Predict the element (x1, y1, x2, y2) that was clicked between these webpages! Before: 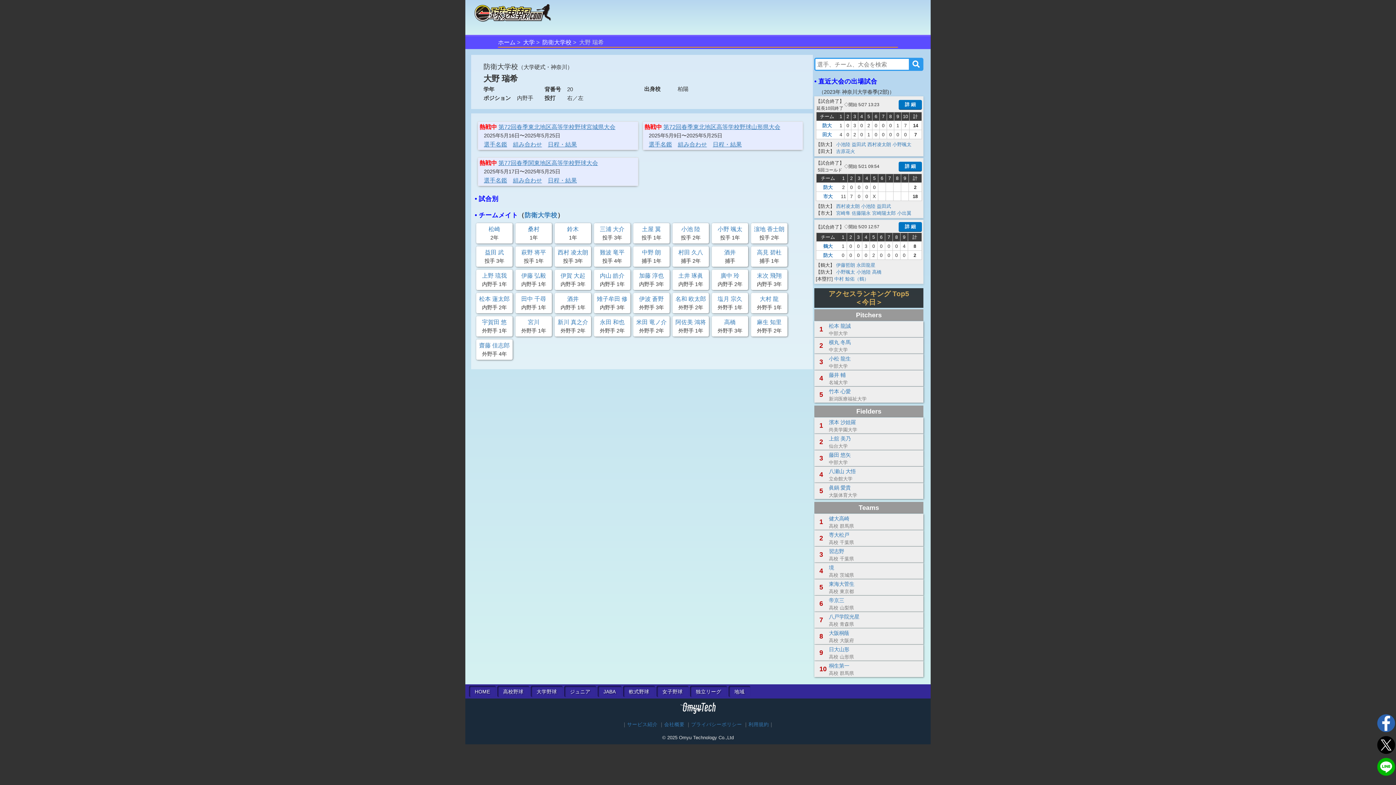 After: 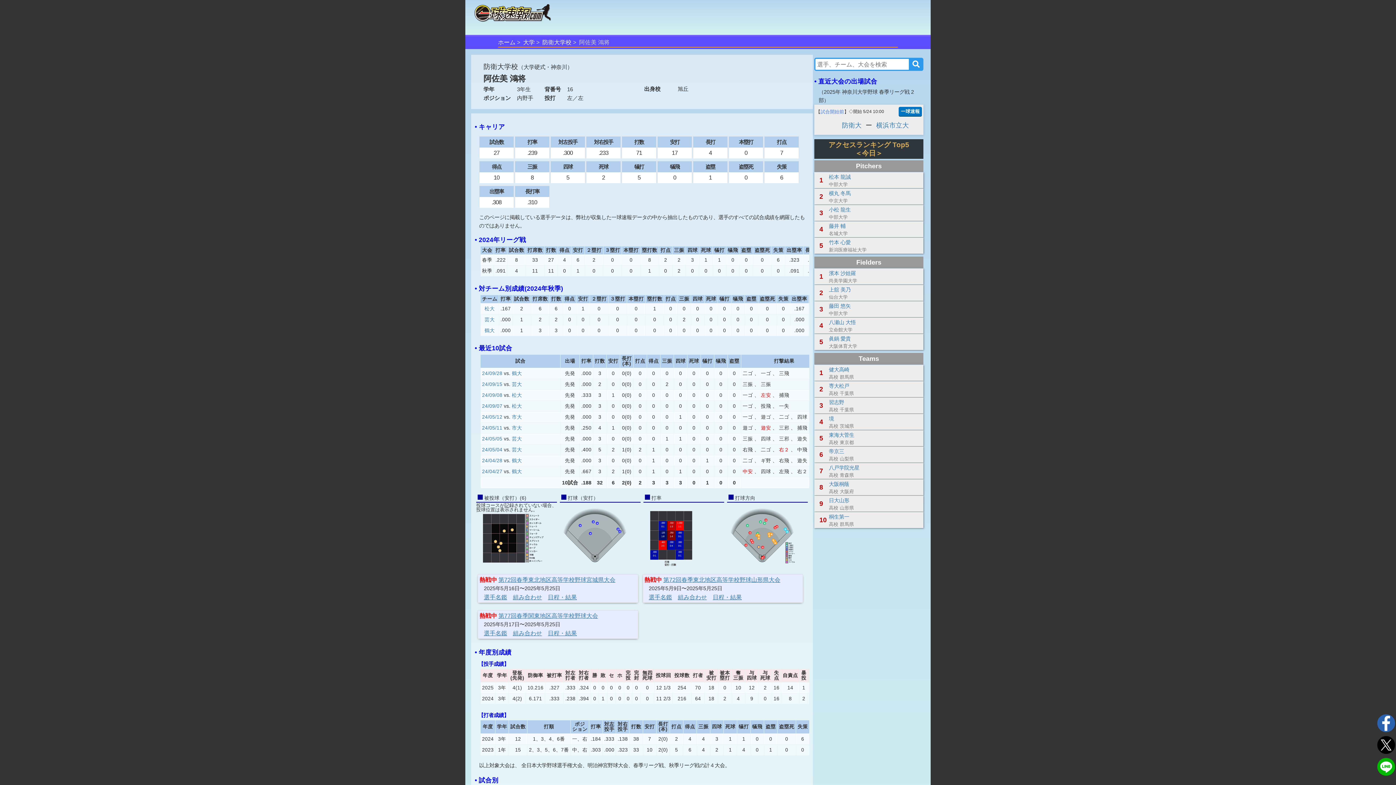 Action: label: 阿佐美 鴻将

外野手 1年 bbox: (672, 316, 709, 336)